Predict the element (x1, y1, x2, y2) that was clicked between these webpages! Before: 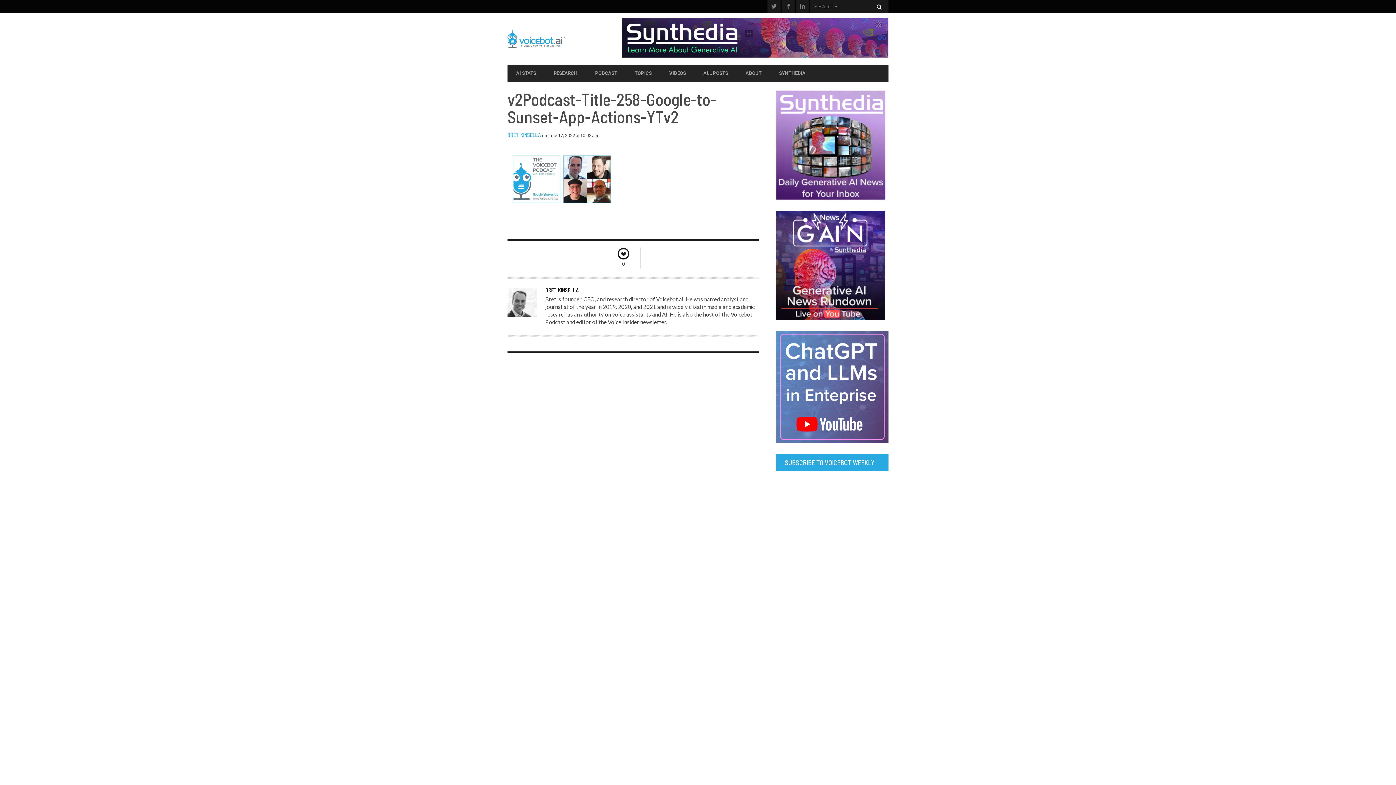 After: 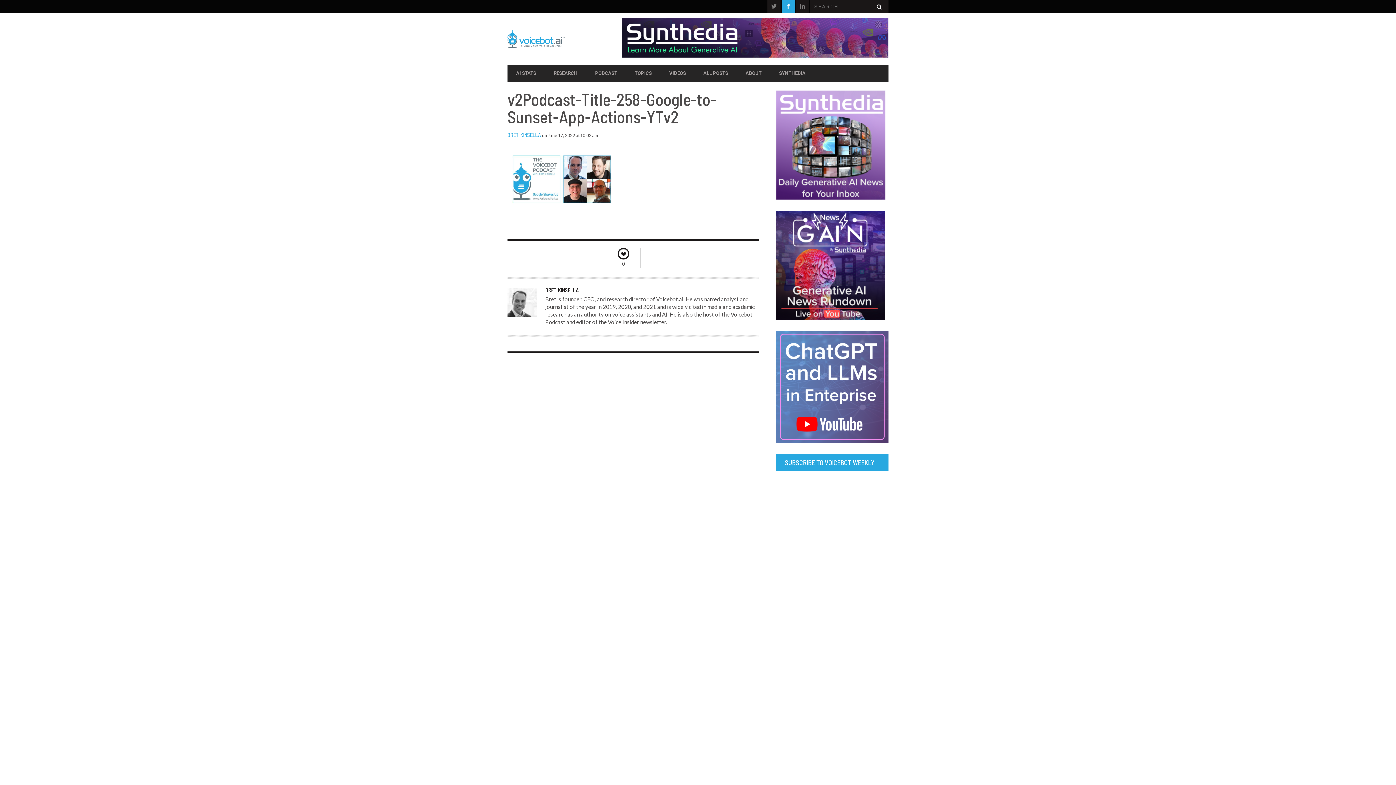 Action: bbox: (781, 0, 794, 13)